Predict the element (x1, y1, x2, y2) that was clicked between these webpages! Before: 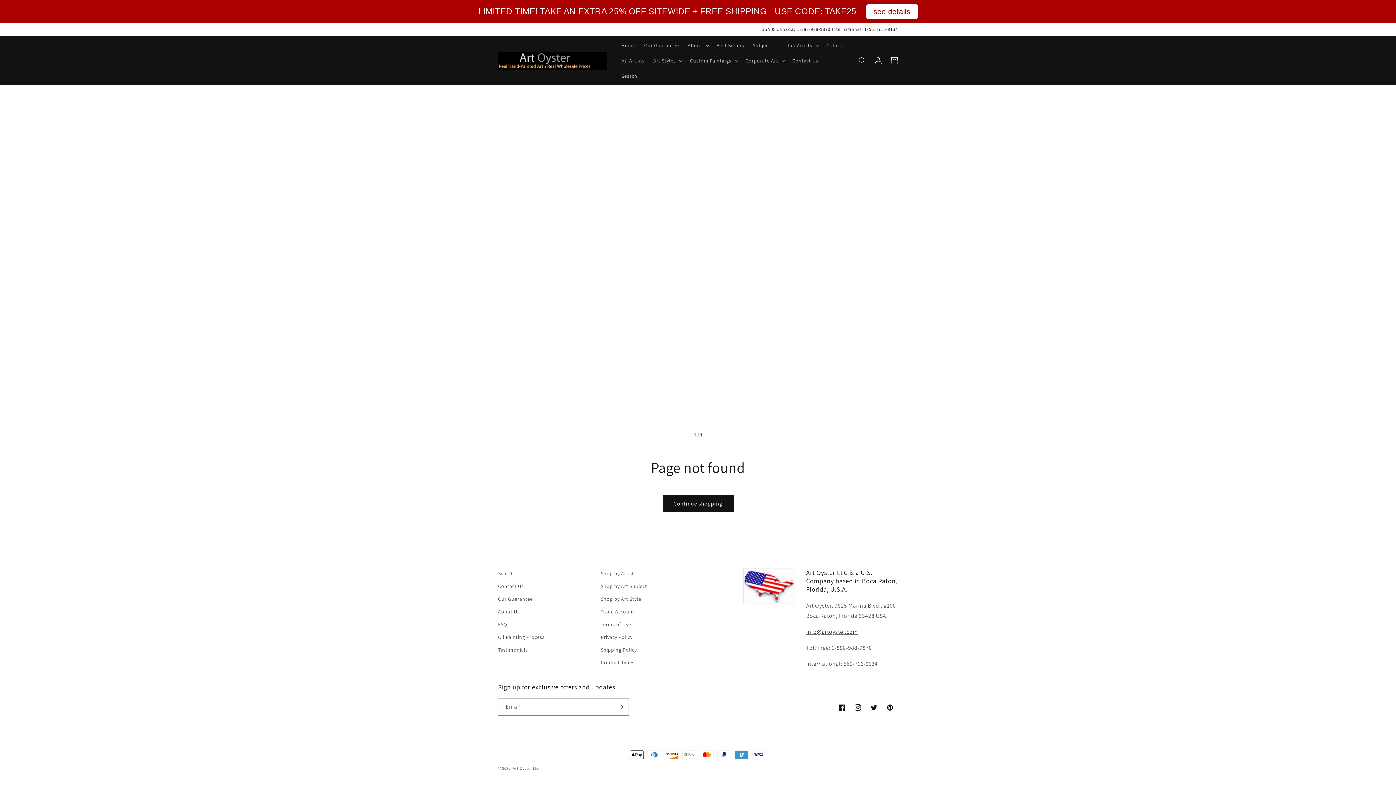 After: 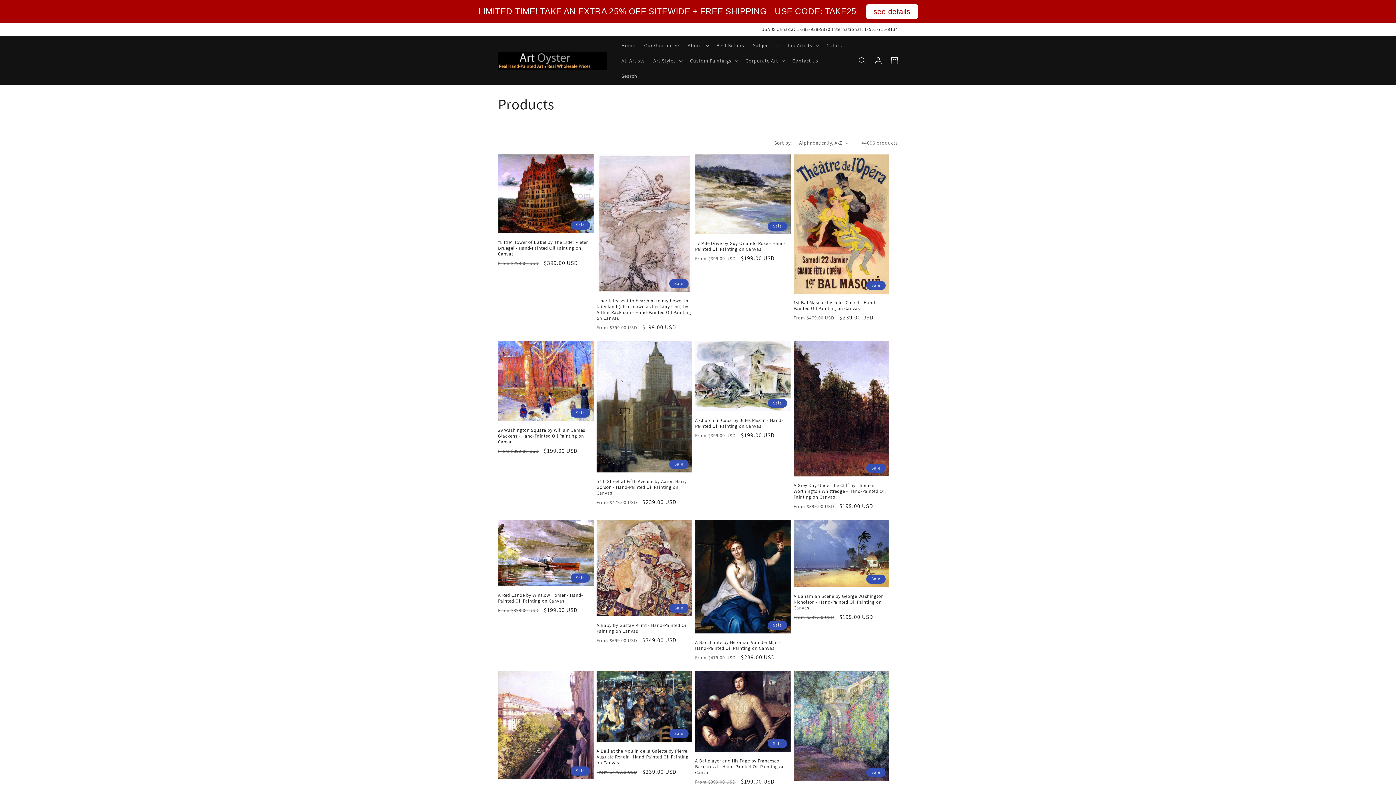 Action: bbox: (662, 495, 733, 512) label: Continue shopping